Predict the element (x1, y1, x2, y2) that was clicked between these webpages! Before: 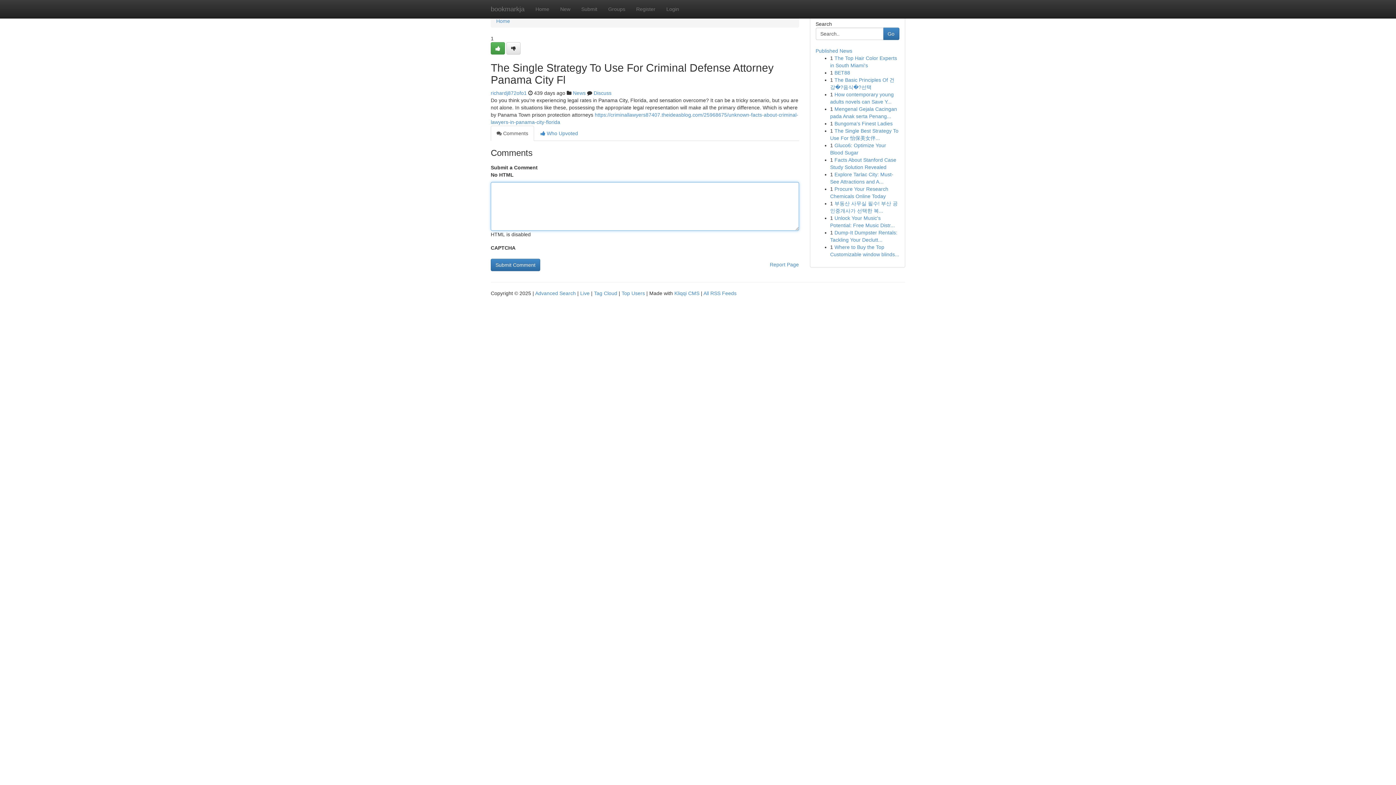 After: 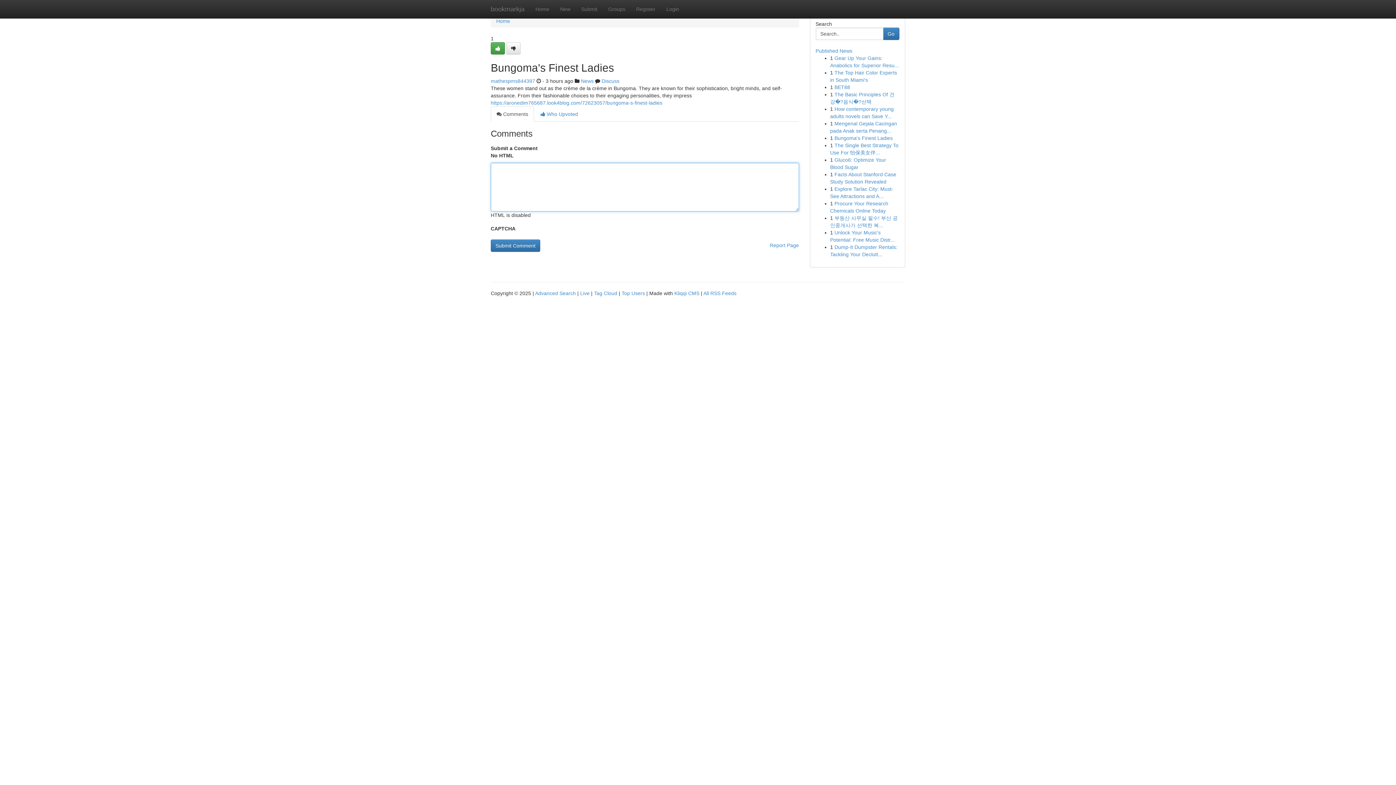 Action: label: Bungoma's Finest Ladies bbox: (834, 120, 892, 126)